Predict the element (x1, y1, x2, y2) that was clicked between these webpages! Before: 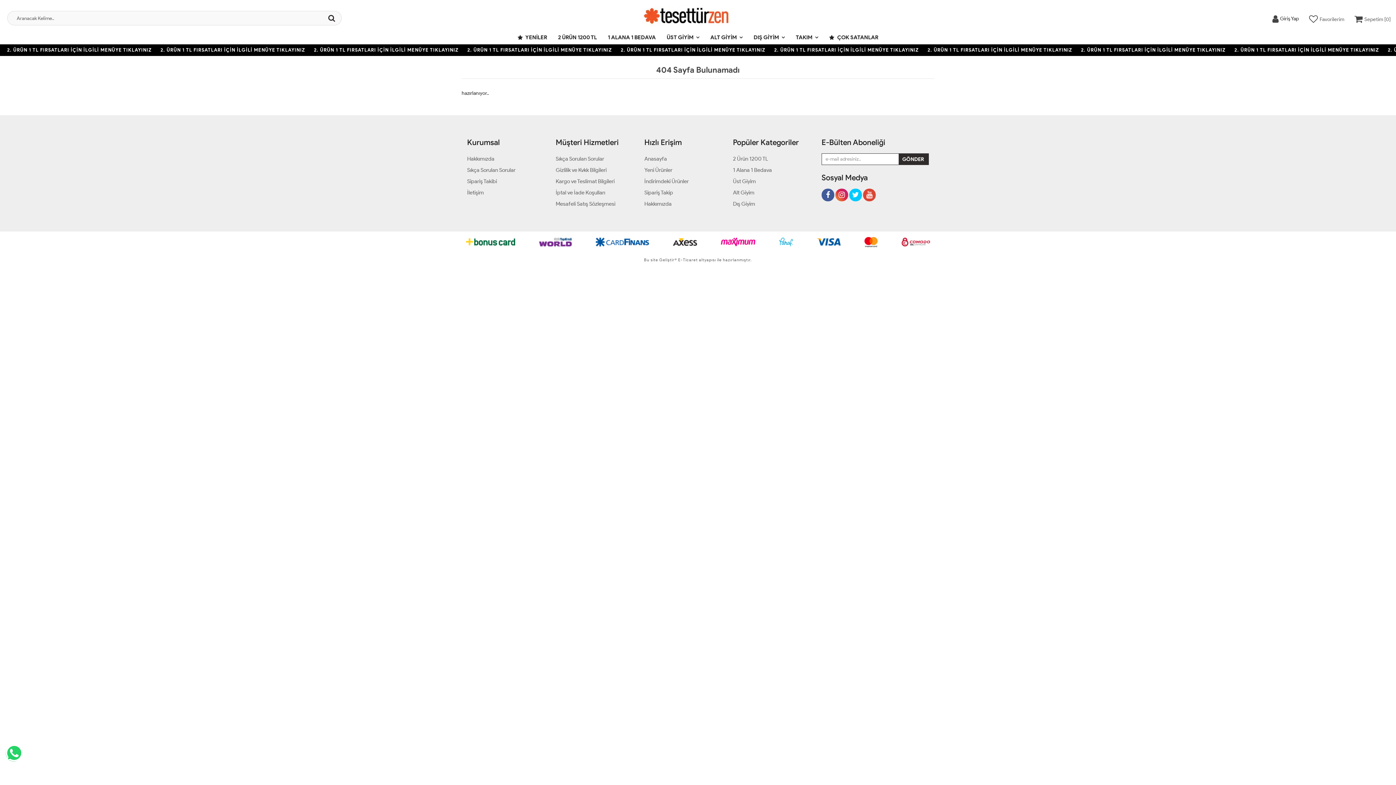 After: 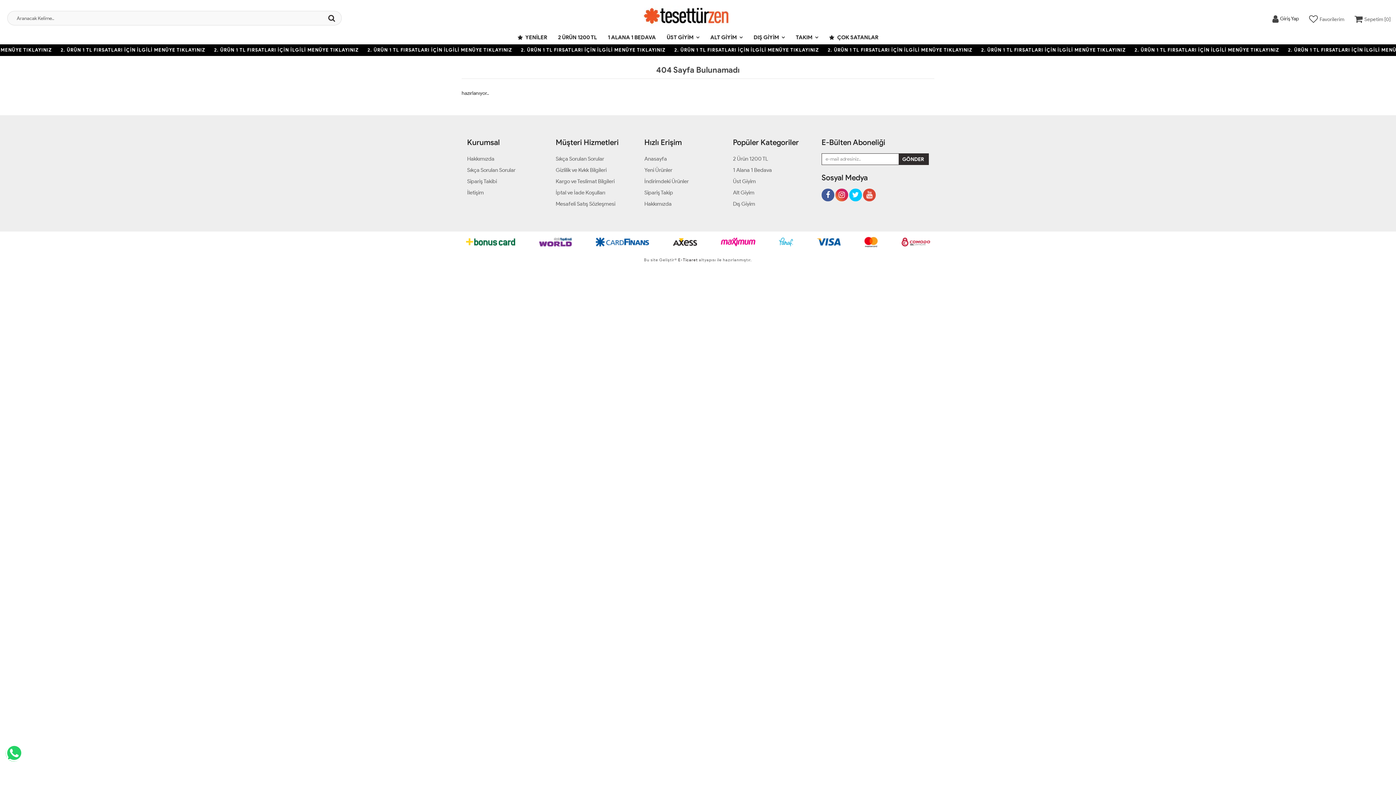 Action: bbox: (677, 257, 698, 262) label:  E-Ticaret